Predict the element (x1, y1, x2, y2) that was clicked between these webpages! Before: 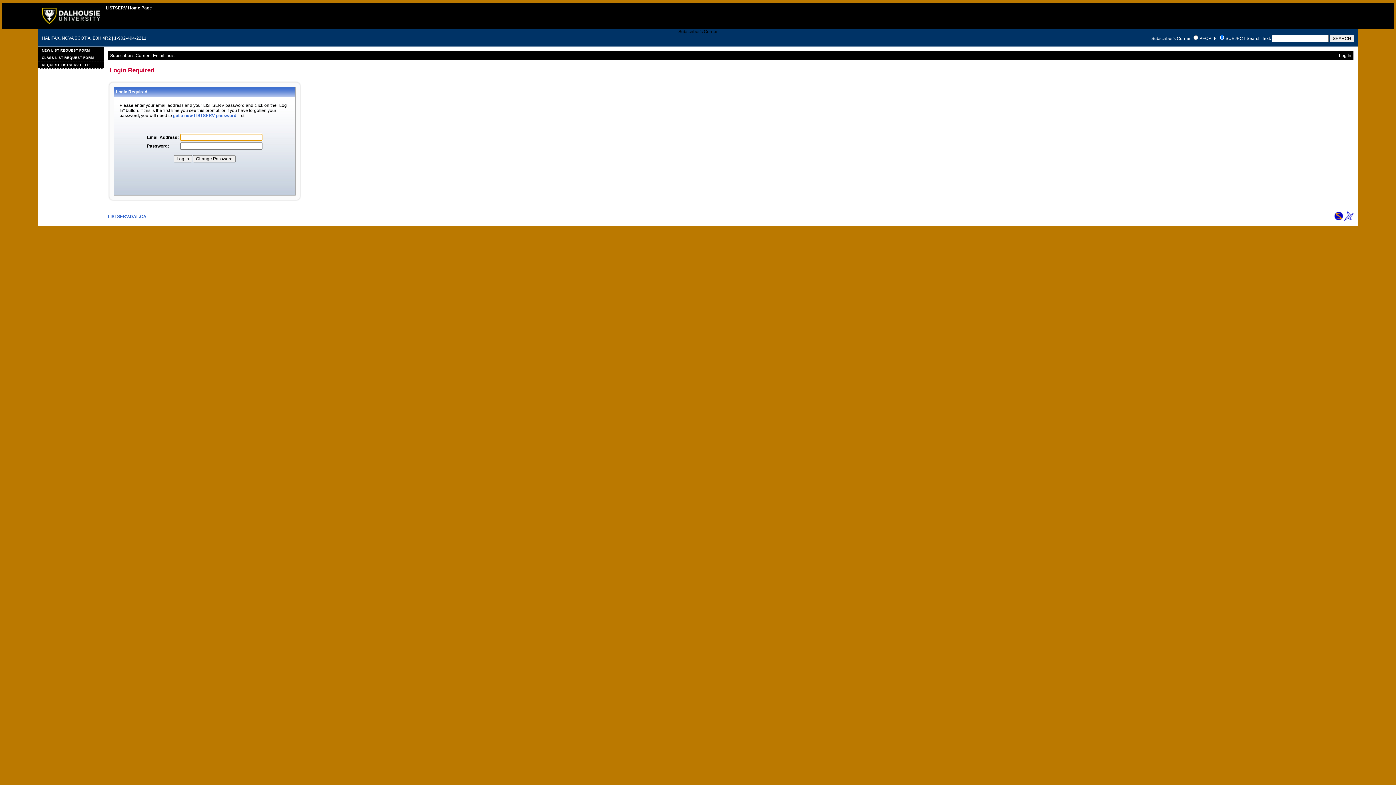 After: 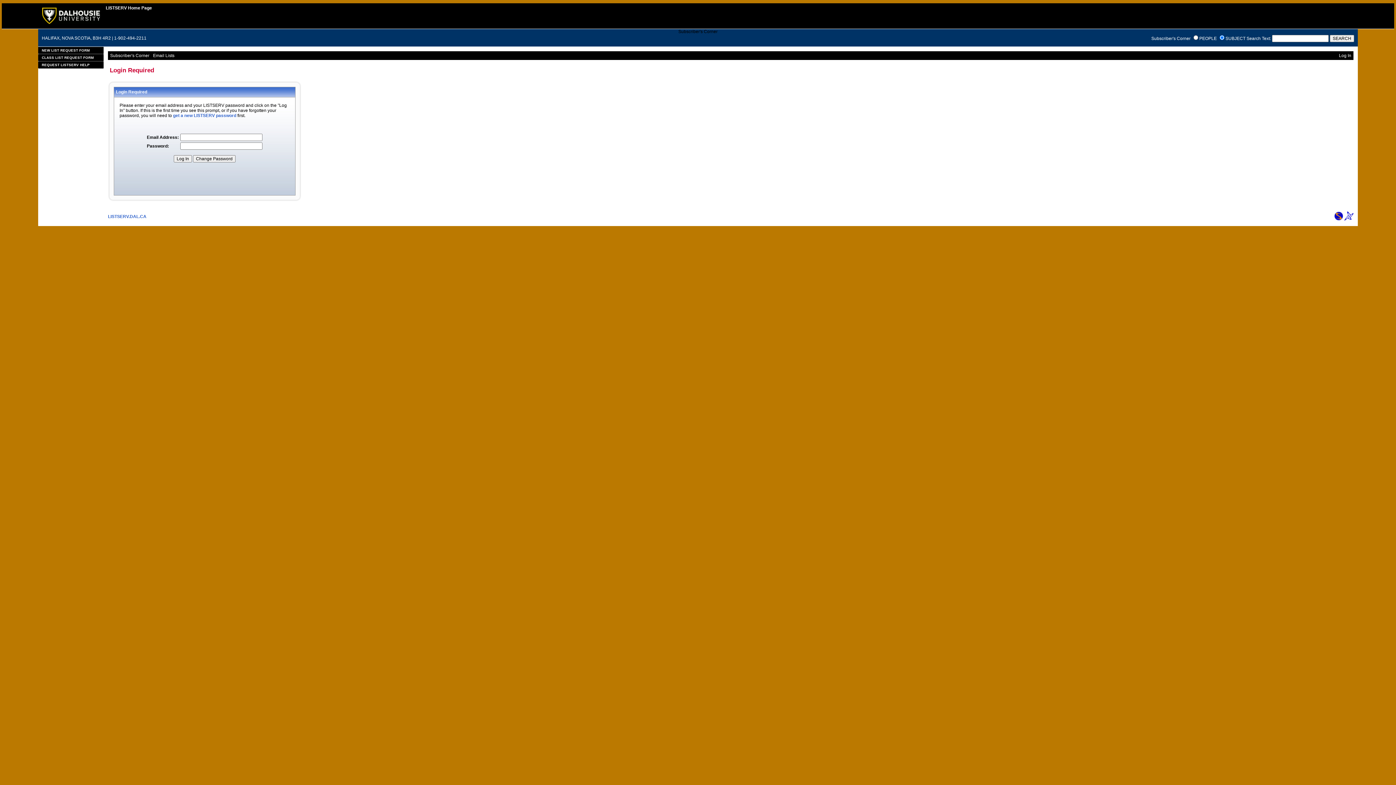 Action: bbox: (1344, 216, 1353, 221)